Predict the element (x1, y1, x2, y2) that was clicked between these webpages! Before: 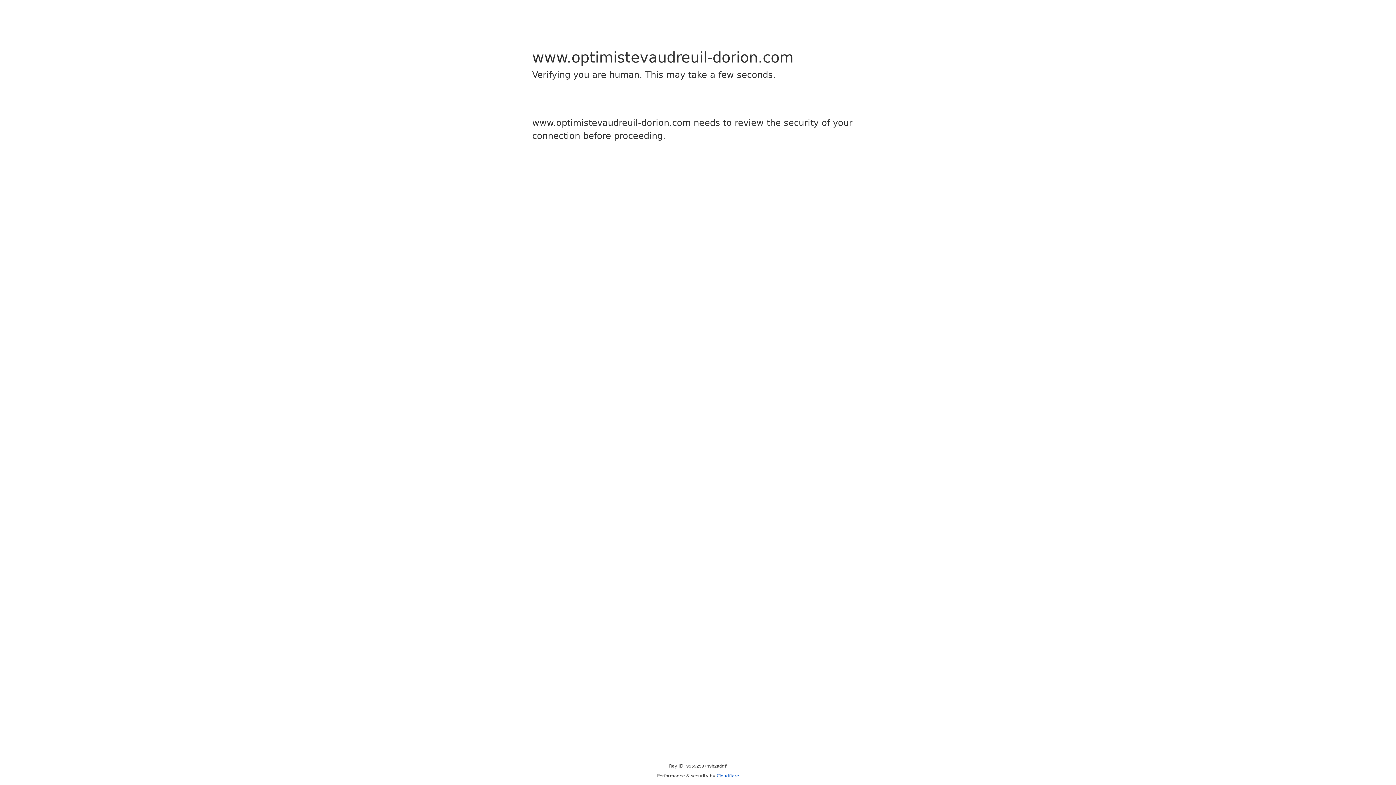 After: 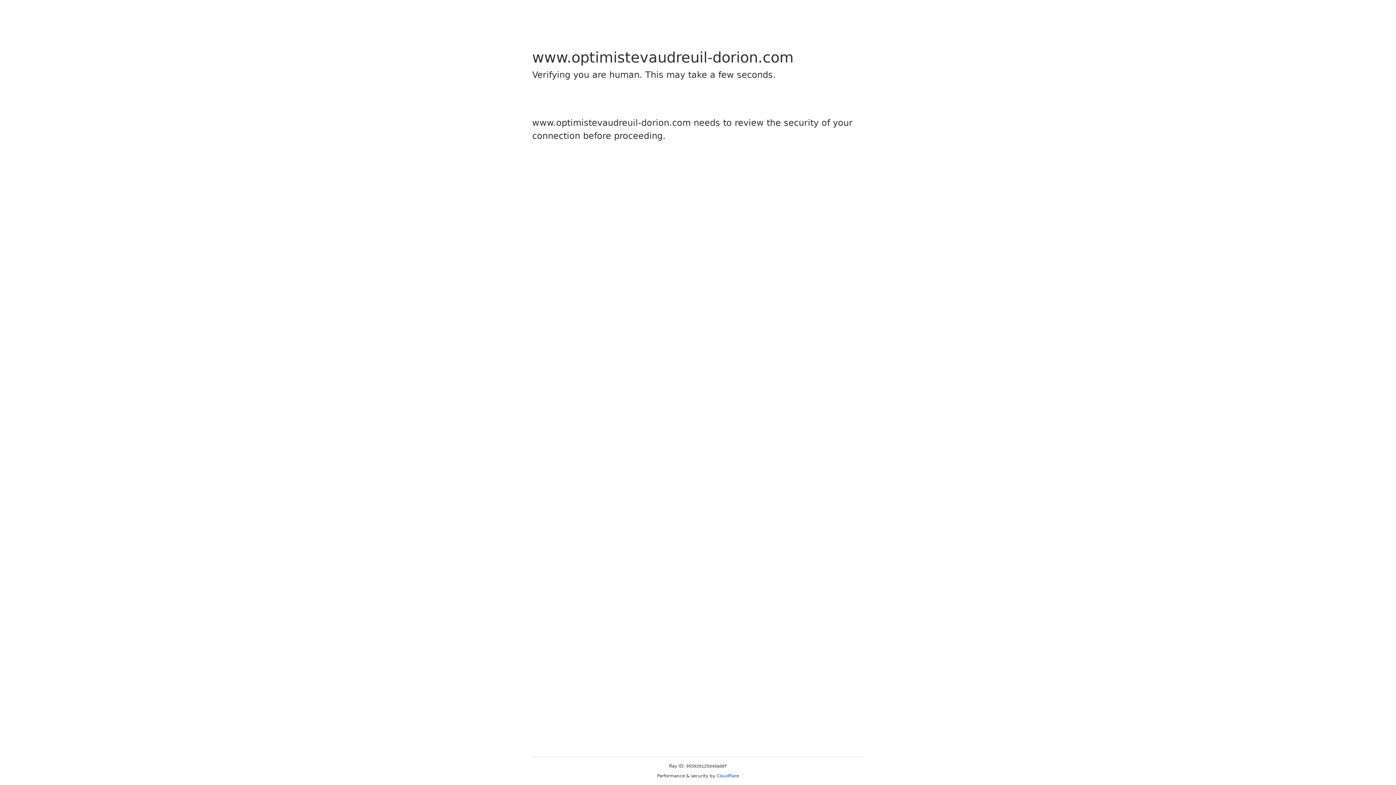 Action: bbox: (716, 773, 739, 778) label: Cloudflare